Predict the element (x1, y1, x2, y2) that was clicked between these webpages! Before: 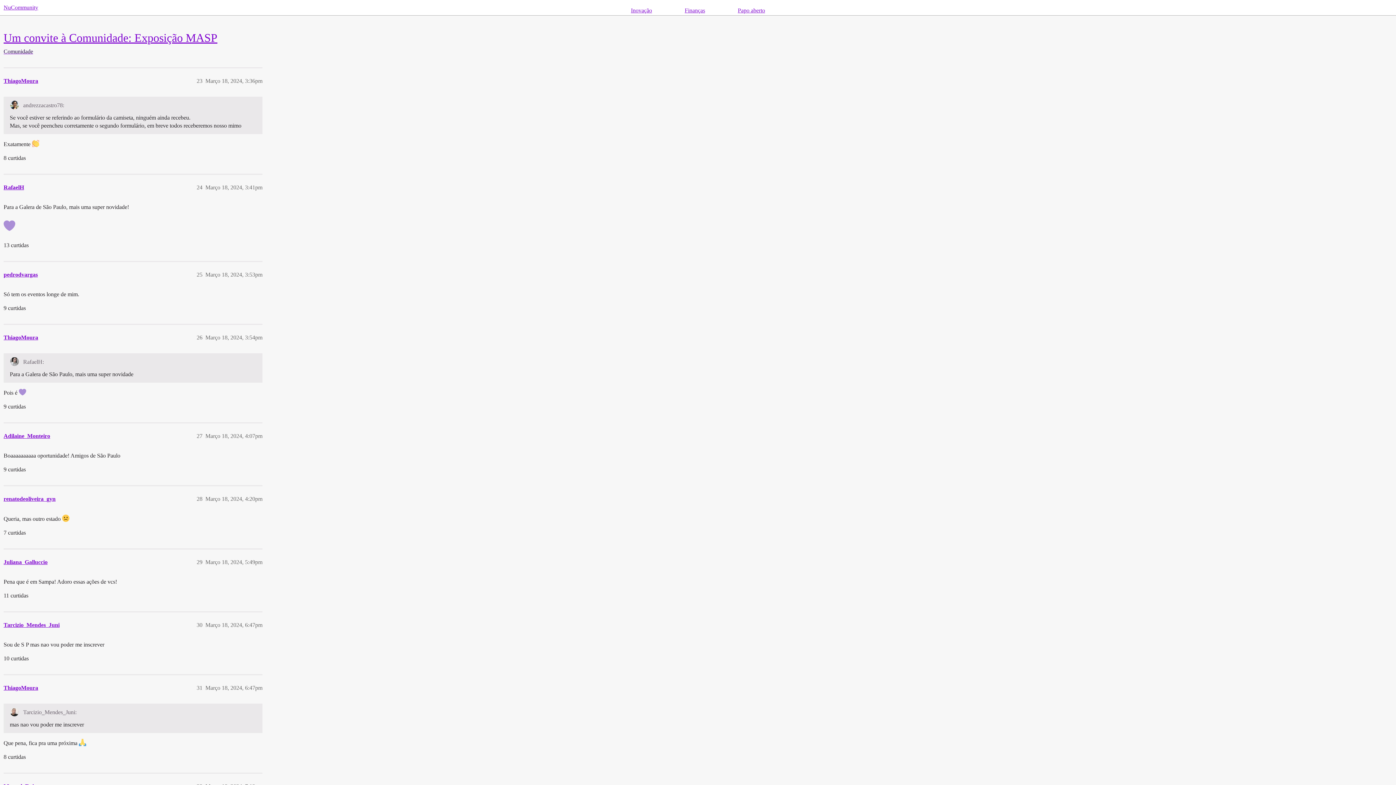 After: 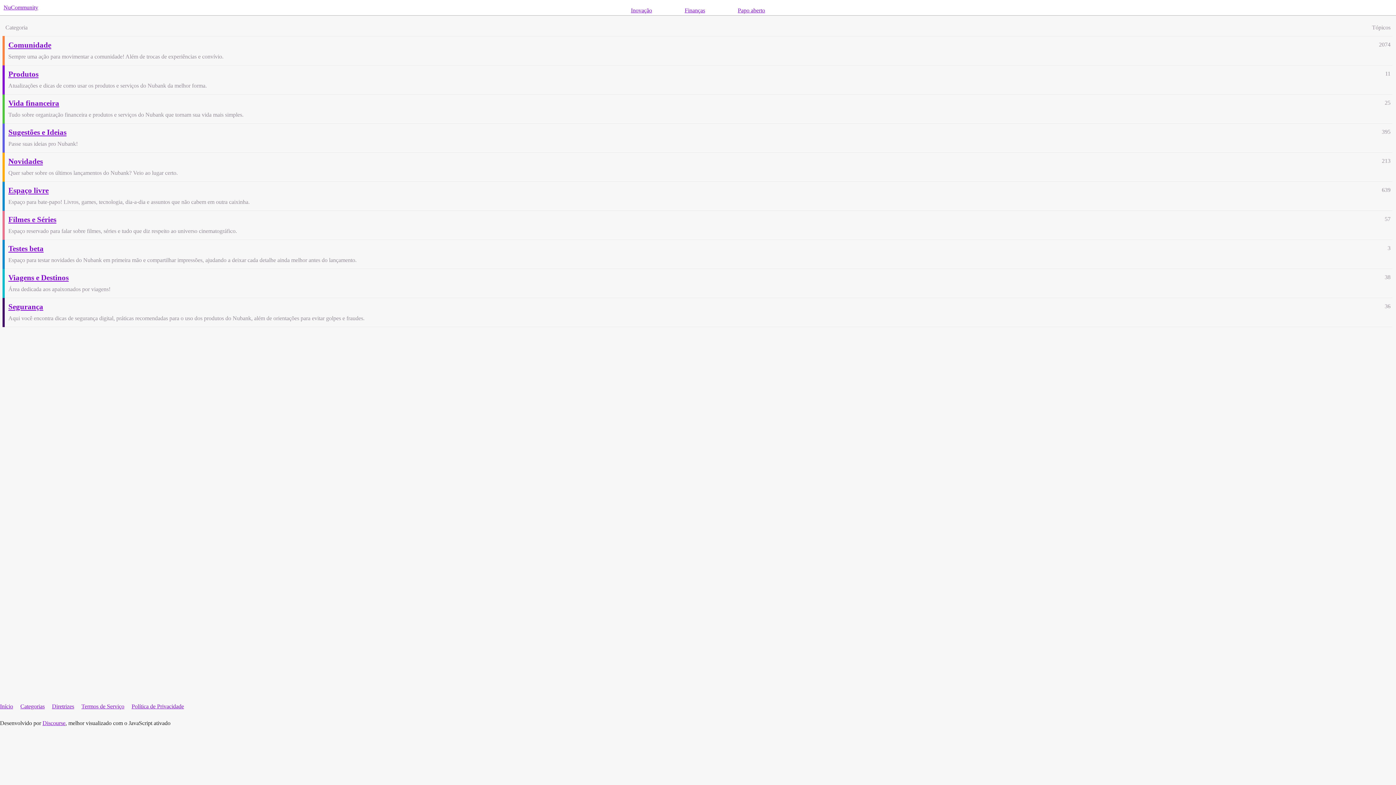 Action: bbox: (3, 4, 38, 10) label: NuCommunity